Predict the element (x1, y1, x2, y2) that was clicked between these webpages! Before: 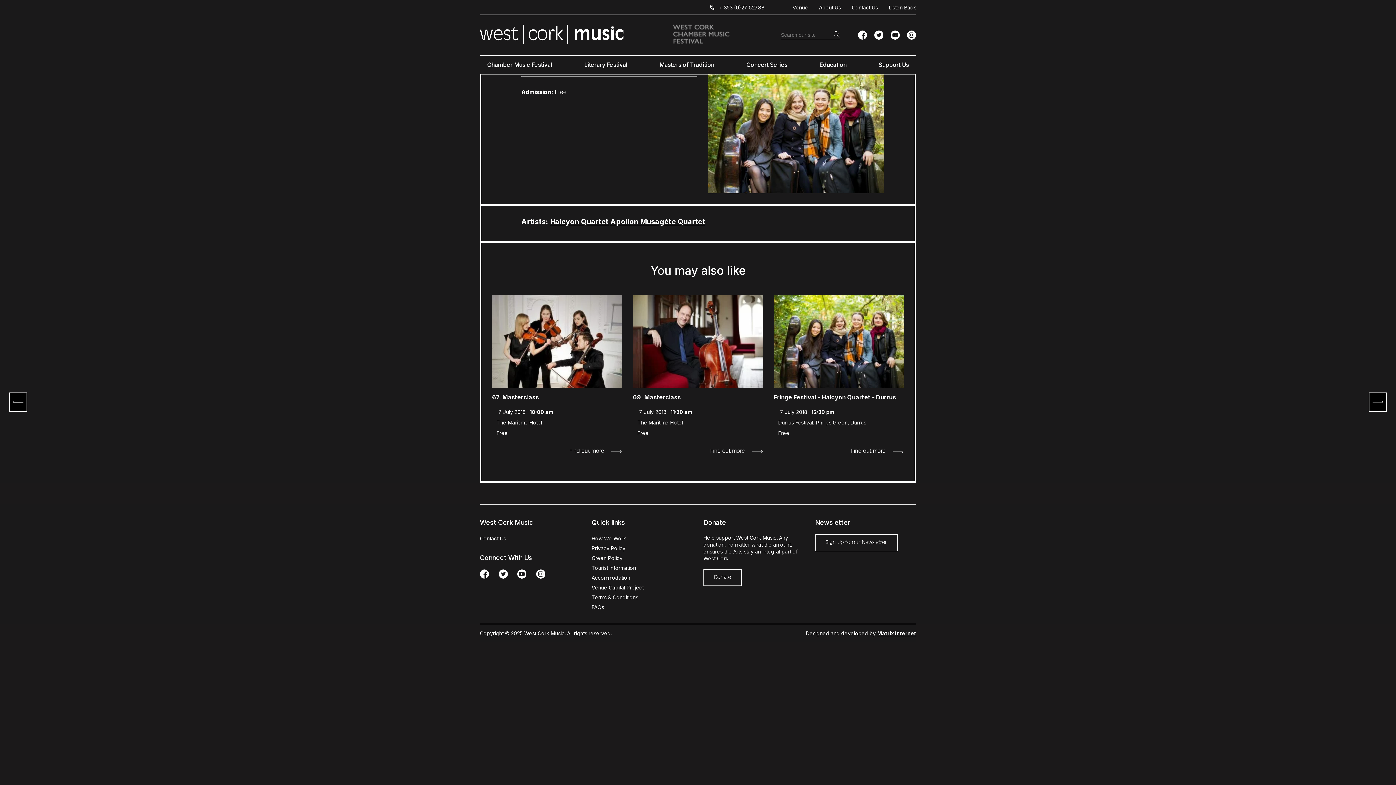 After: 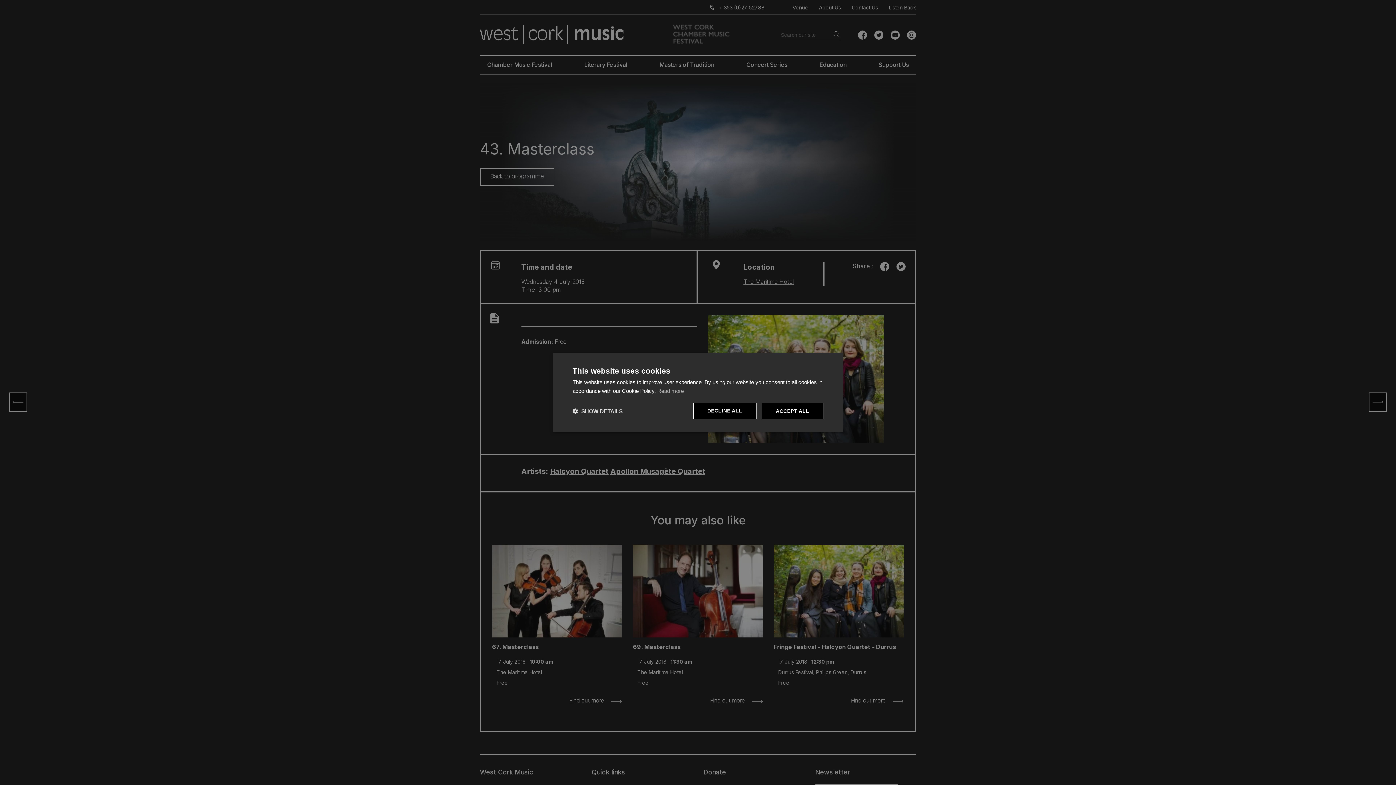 Action: bbox: (498, 569, 507, 578)